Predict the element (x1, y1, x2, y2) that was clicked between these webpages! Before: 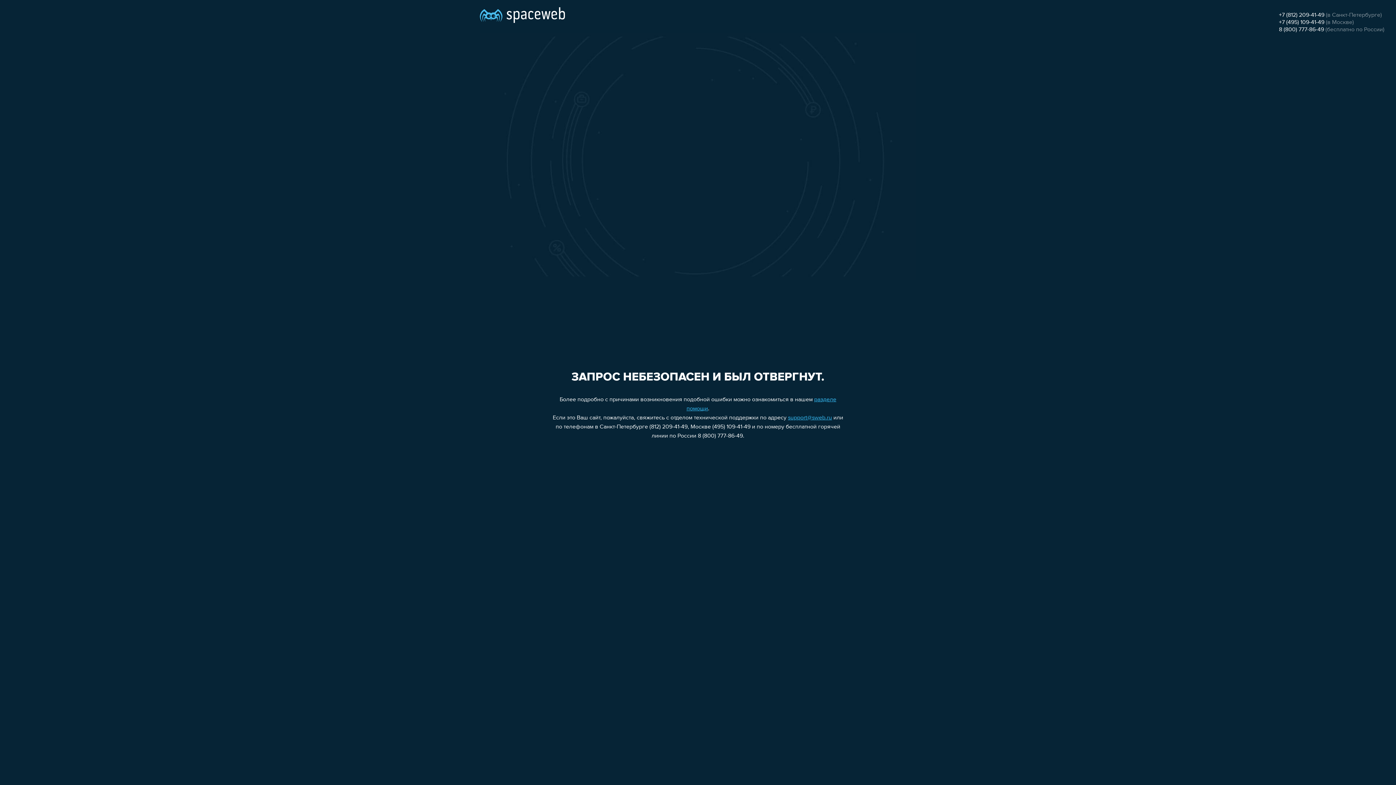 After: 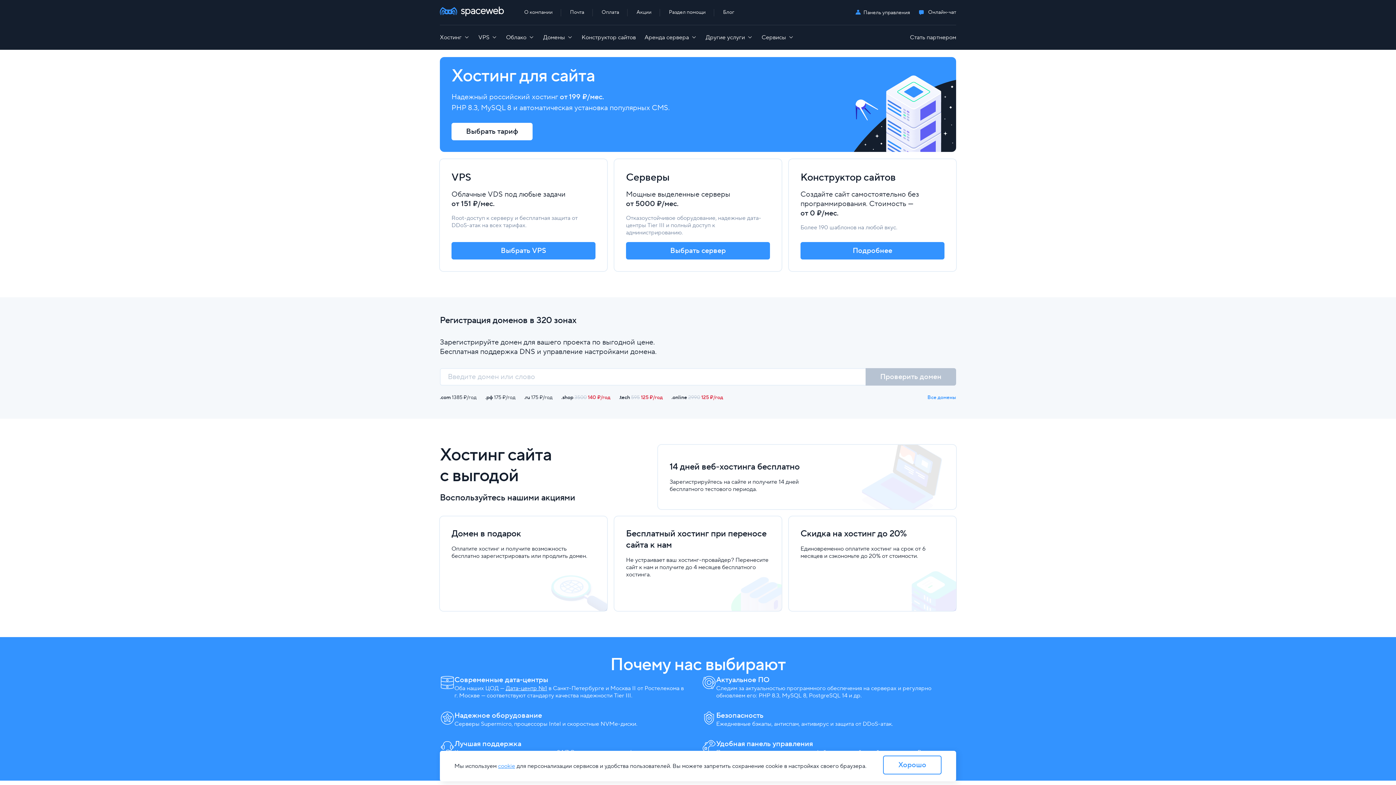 Action: bbox: (480, 0, 565, 25)